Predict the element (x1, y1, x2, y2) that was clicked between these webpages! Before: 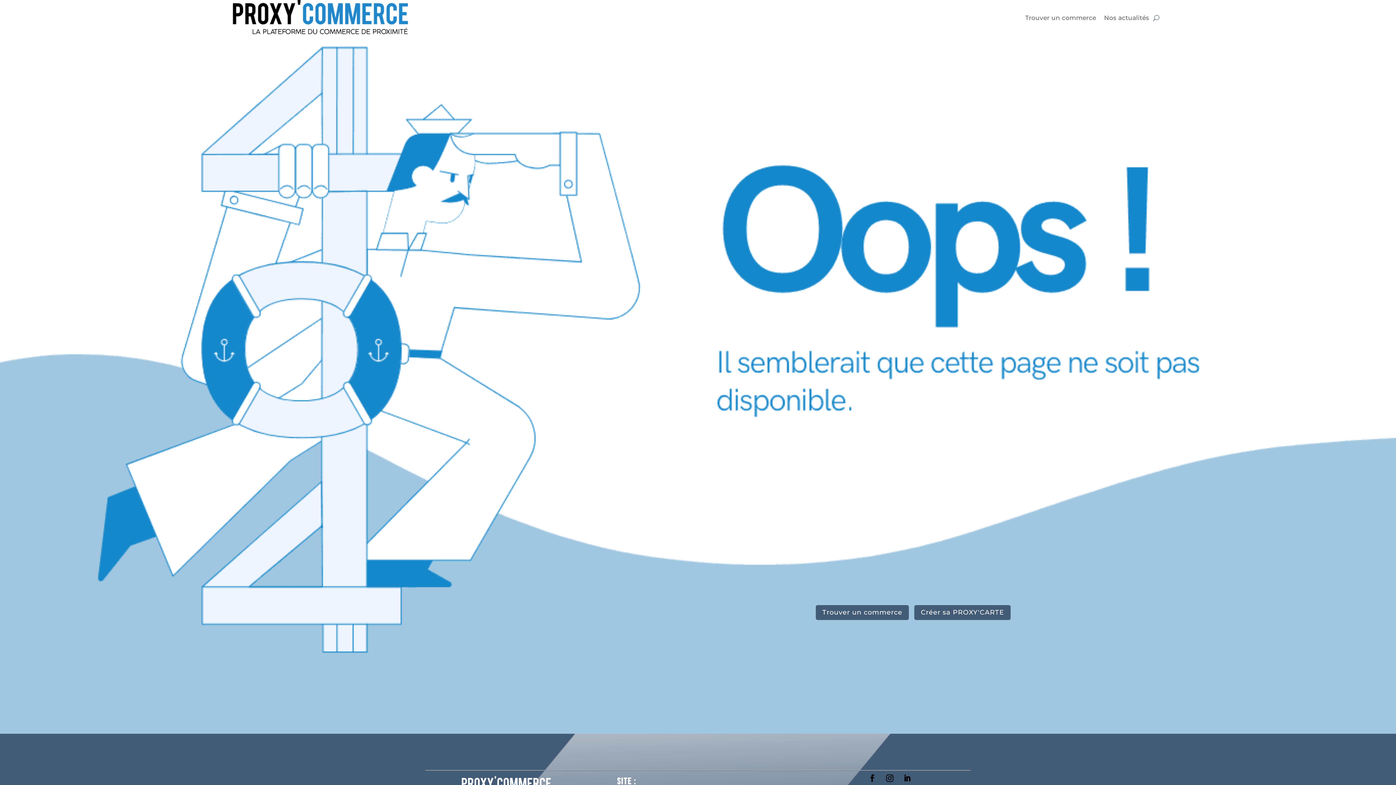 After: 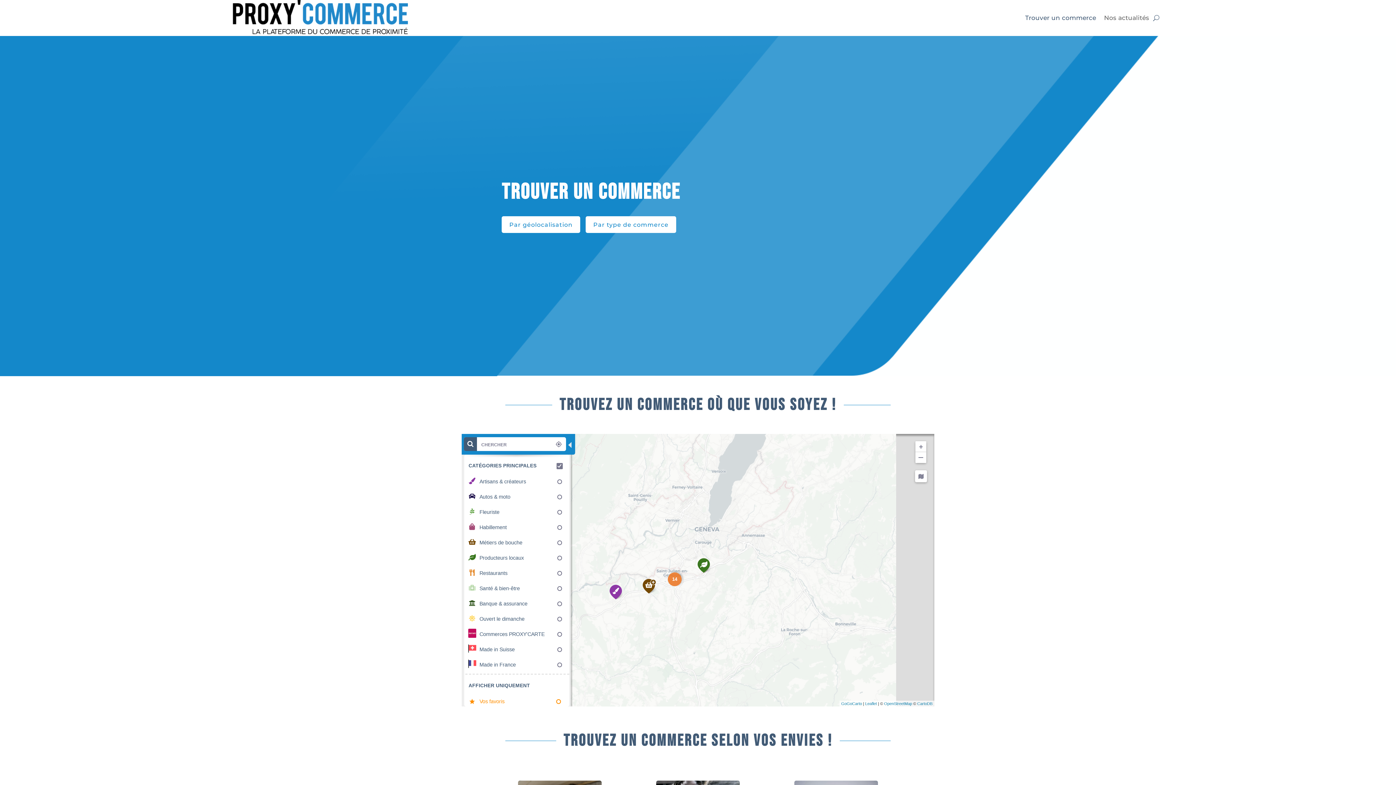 Action: label: Trouver un commerce bbox: (816, 605, 909, 620)